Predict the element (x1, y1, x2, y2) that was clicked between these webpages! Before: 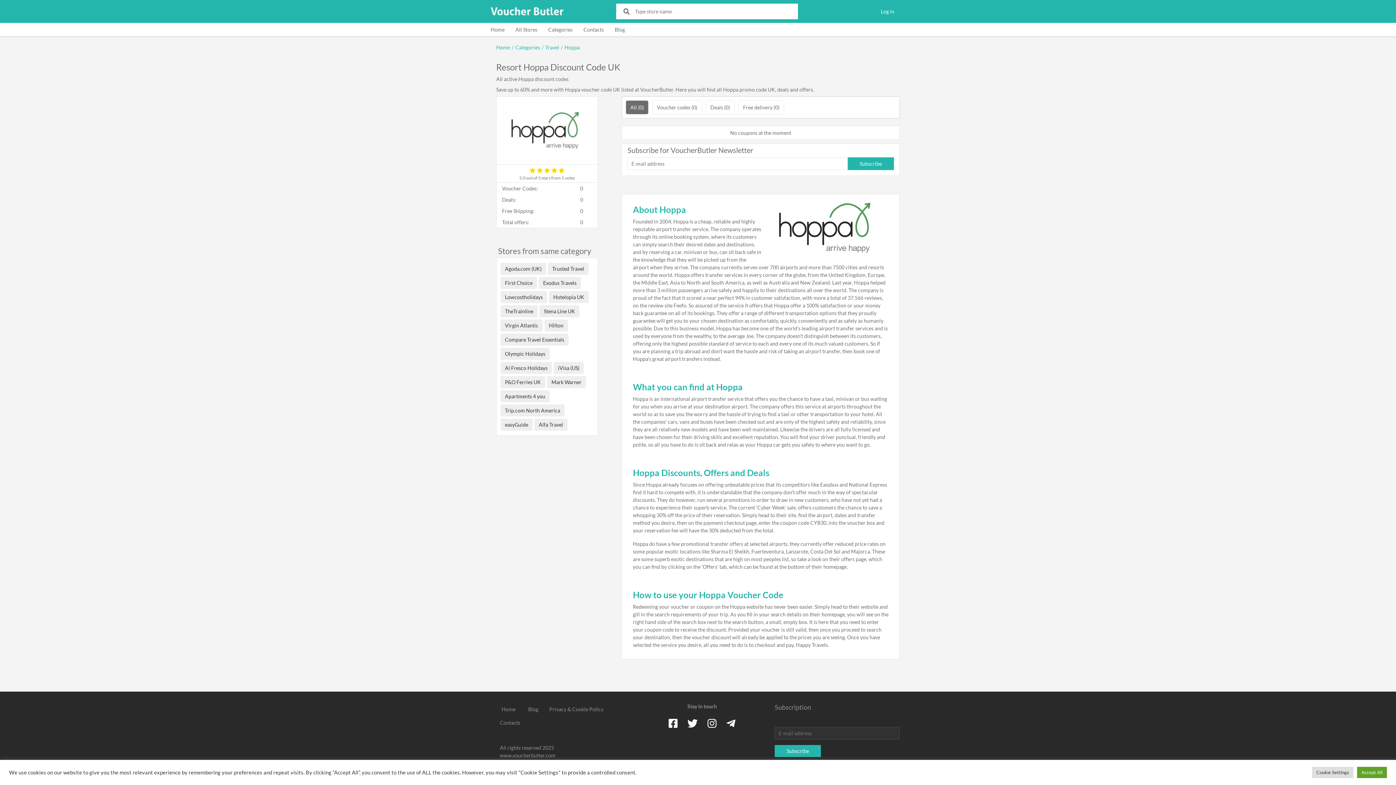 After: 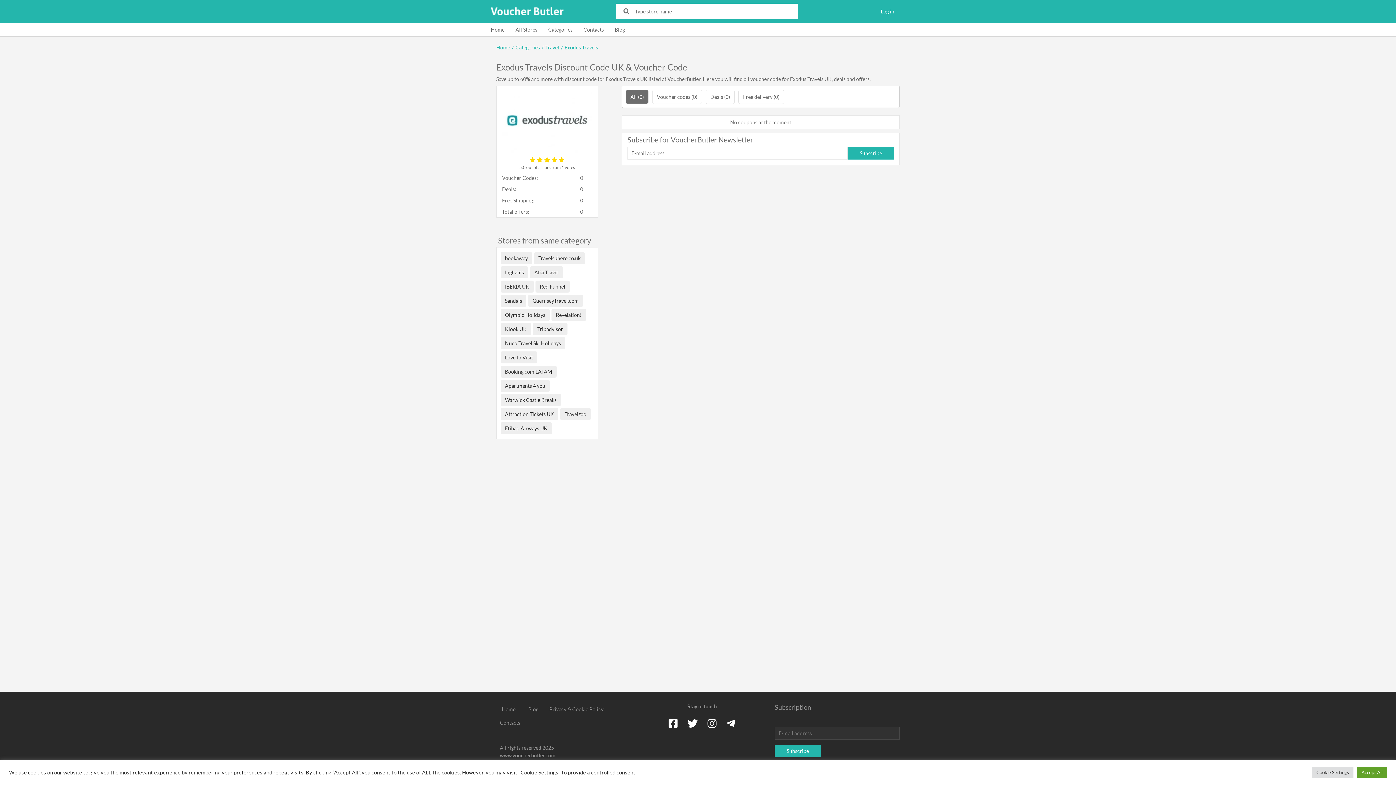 Action: bbox: (538, 277, 581, 289) label: Exodus Travels